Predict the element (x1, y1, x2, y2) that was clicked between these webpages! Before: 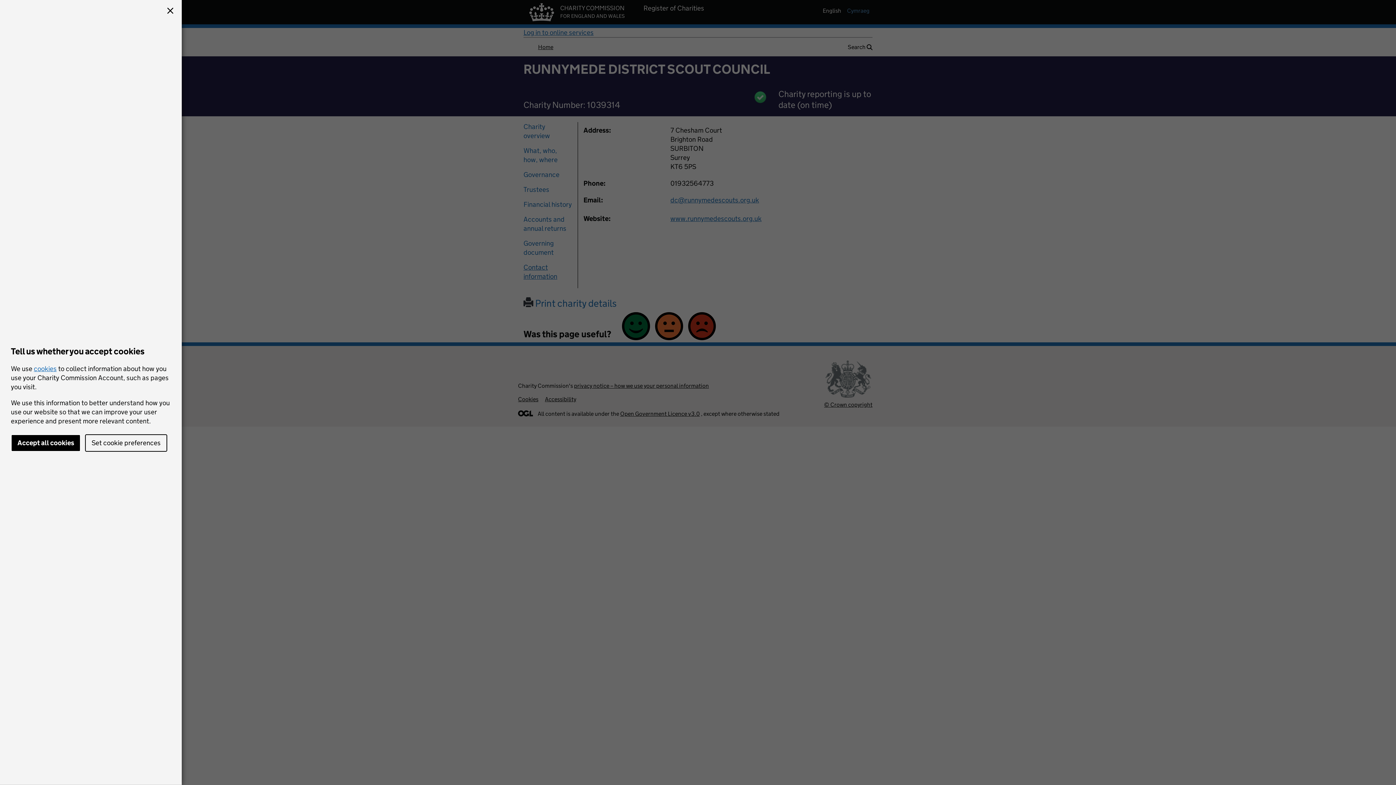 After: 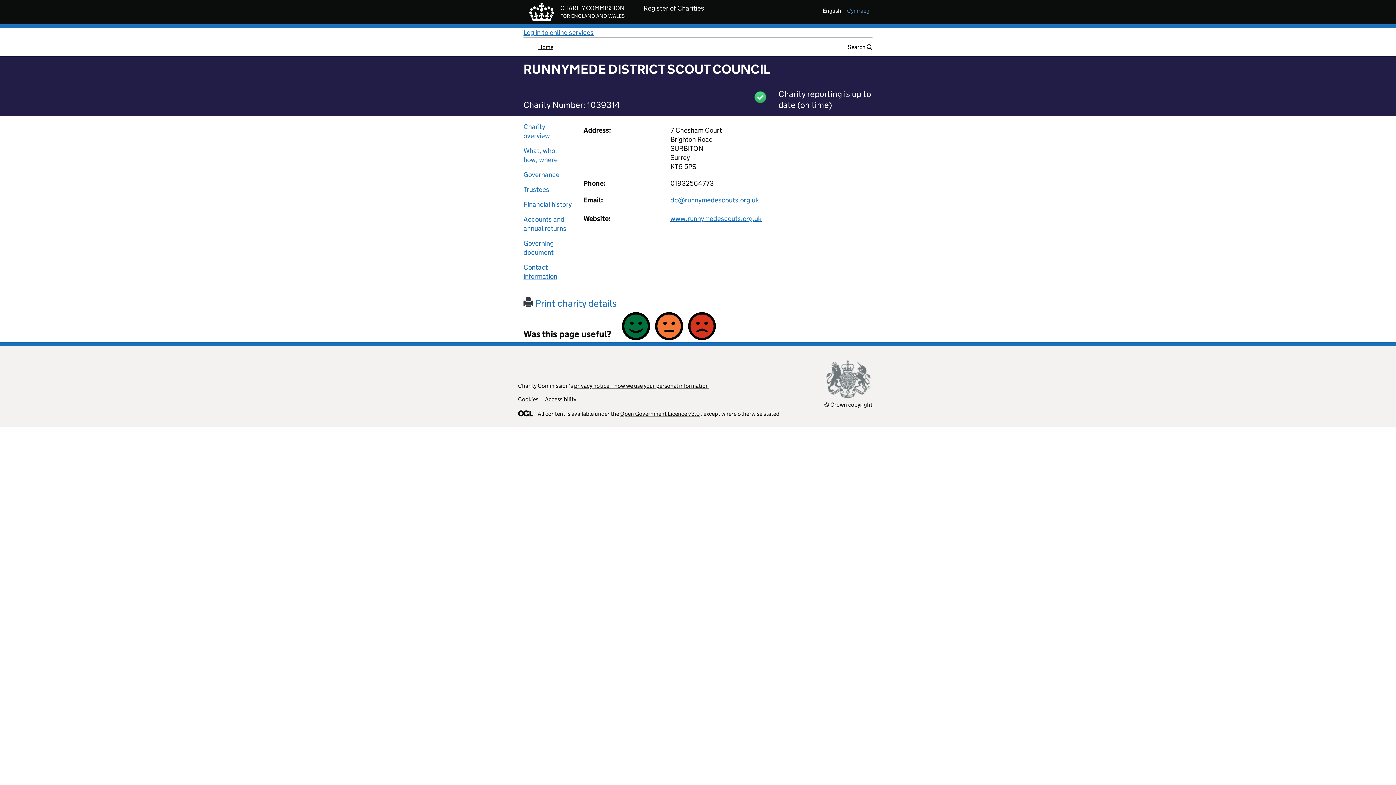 Action: bbox: (10, 434, 80, 452) label: Accept all cookies